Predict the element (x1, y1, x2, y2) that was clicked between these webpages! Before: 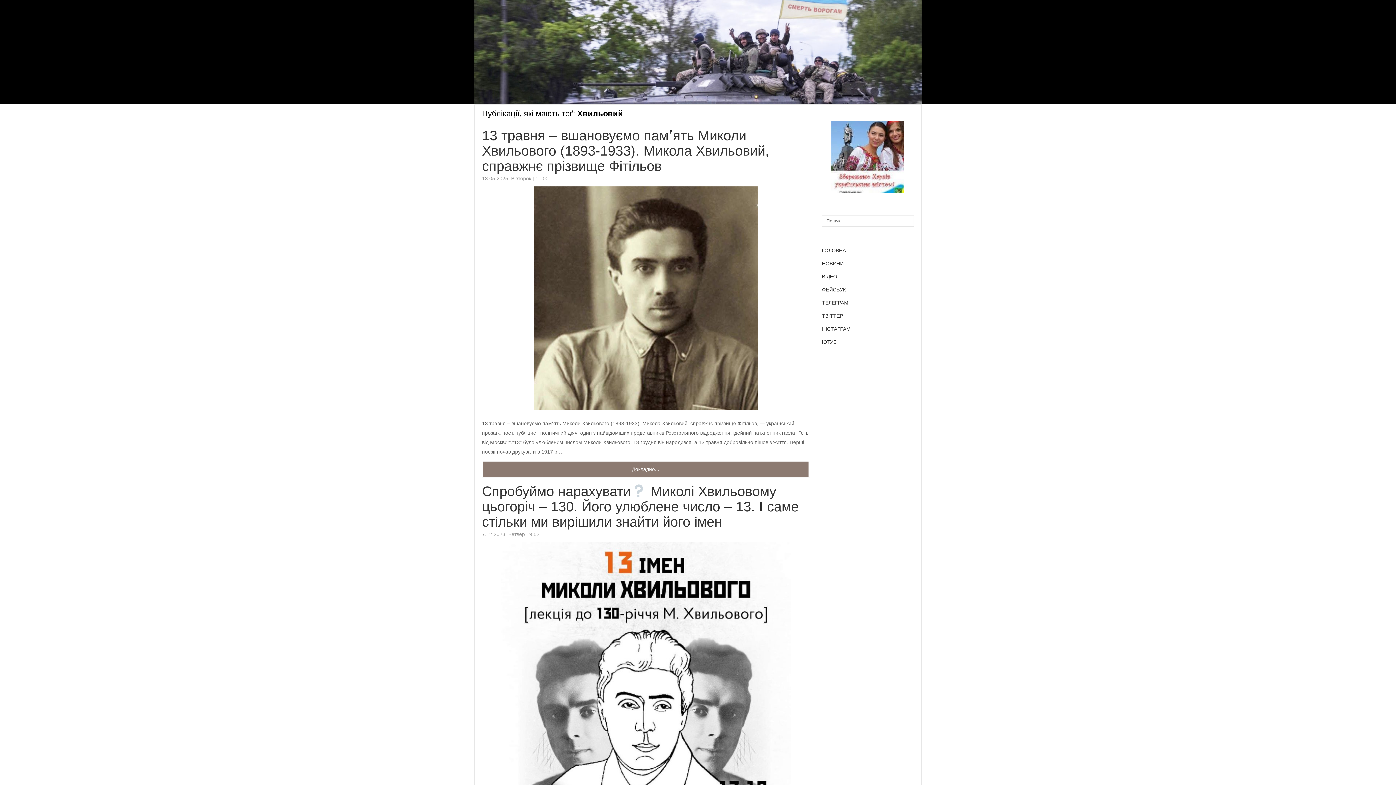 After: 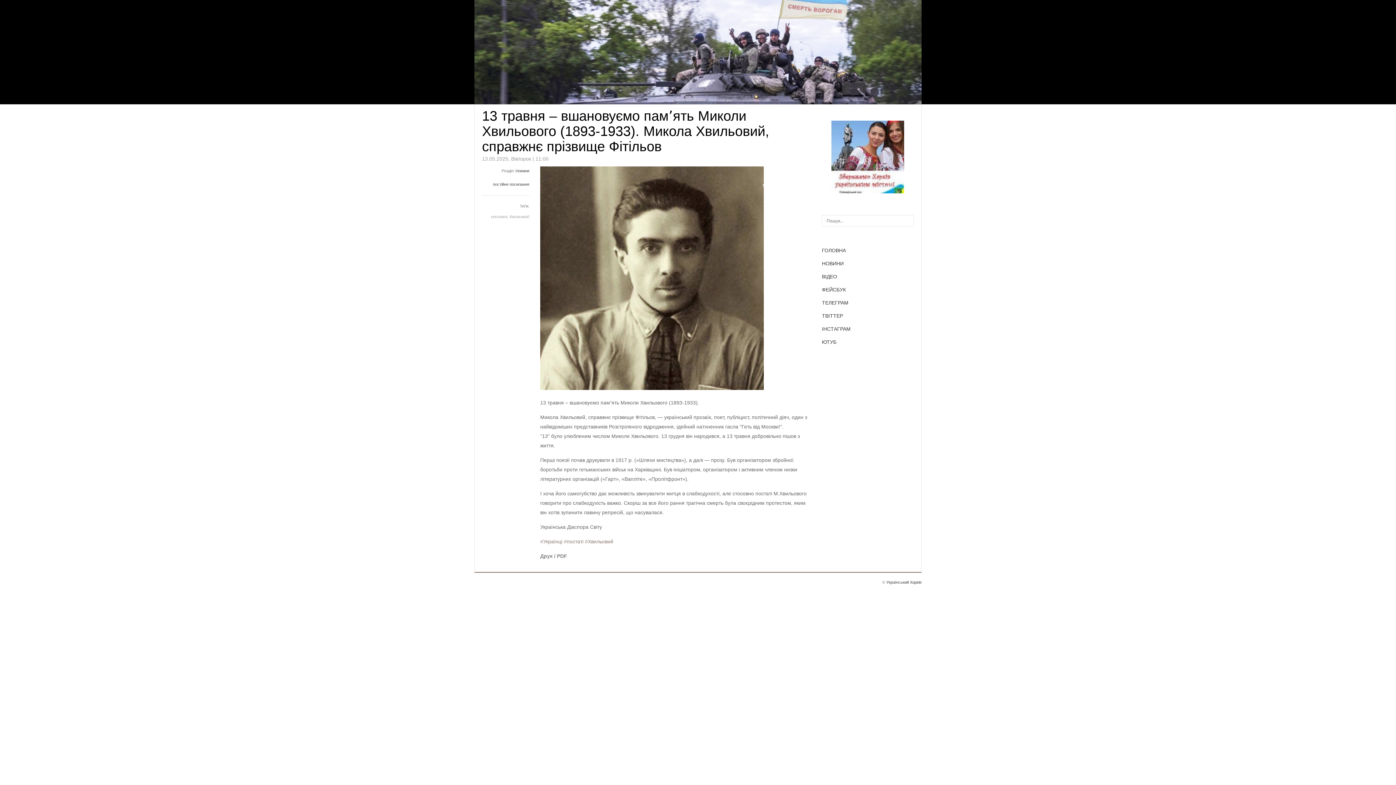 Action: bbox: (482, 128, 769, 173) label: 13 травня – вшановуємо памʼять Миколи Хвильового (1893-1933). Микола Хвильовий, справжнє прізвище Фітільов